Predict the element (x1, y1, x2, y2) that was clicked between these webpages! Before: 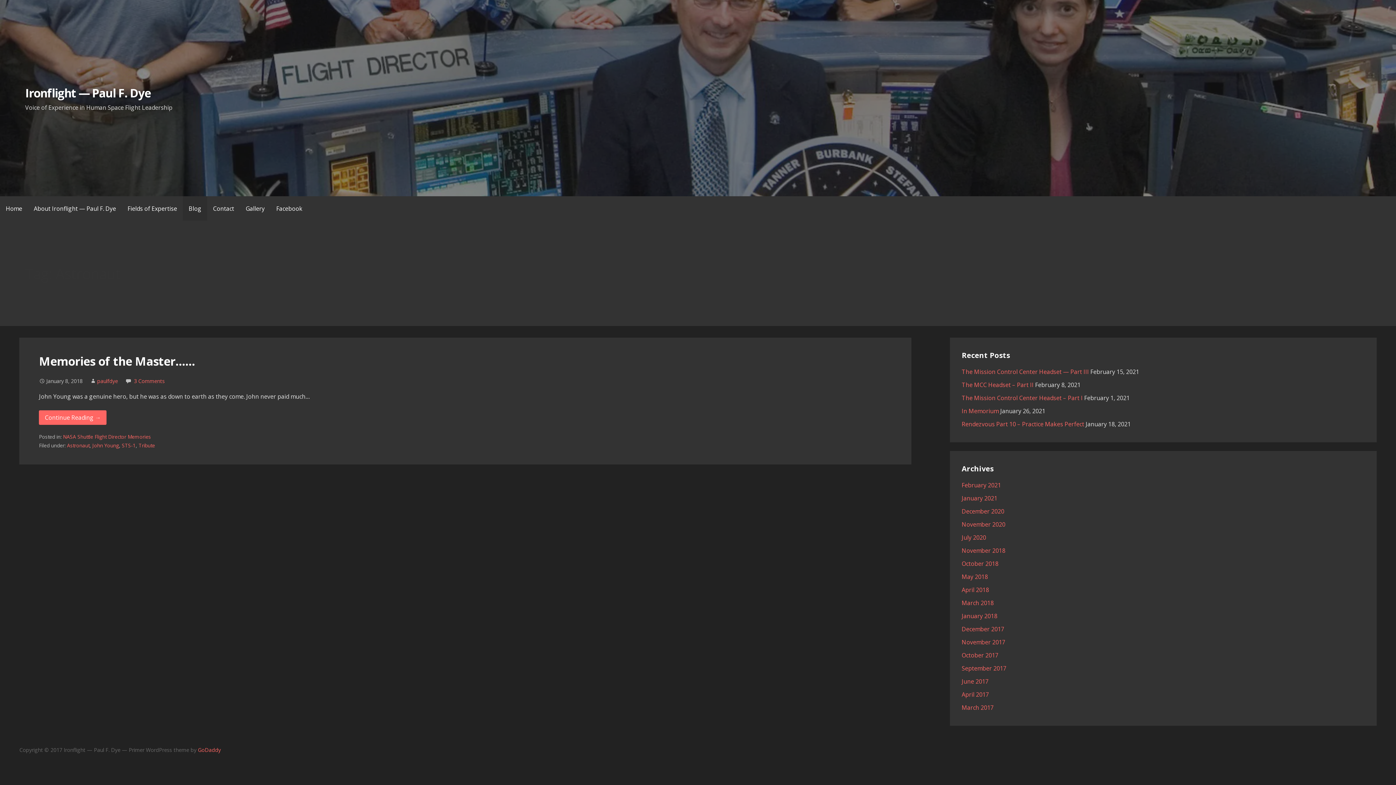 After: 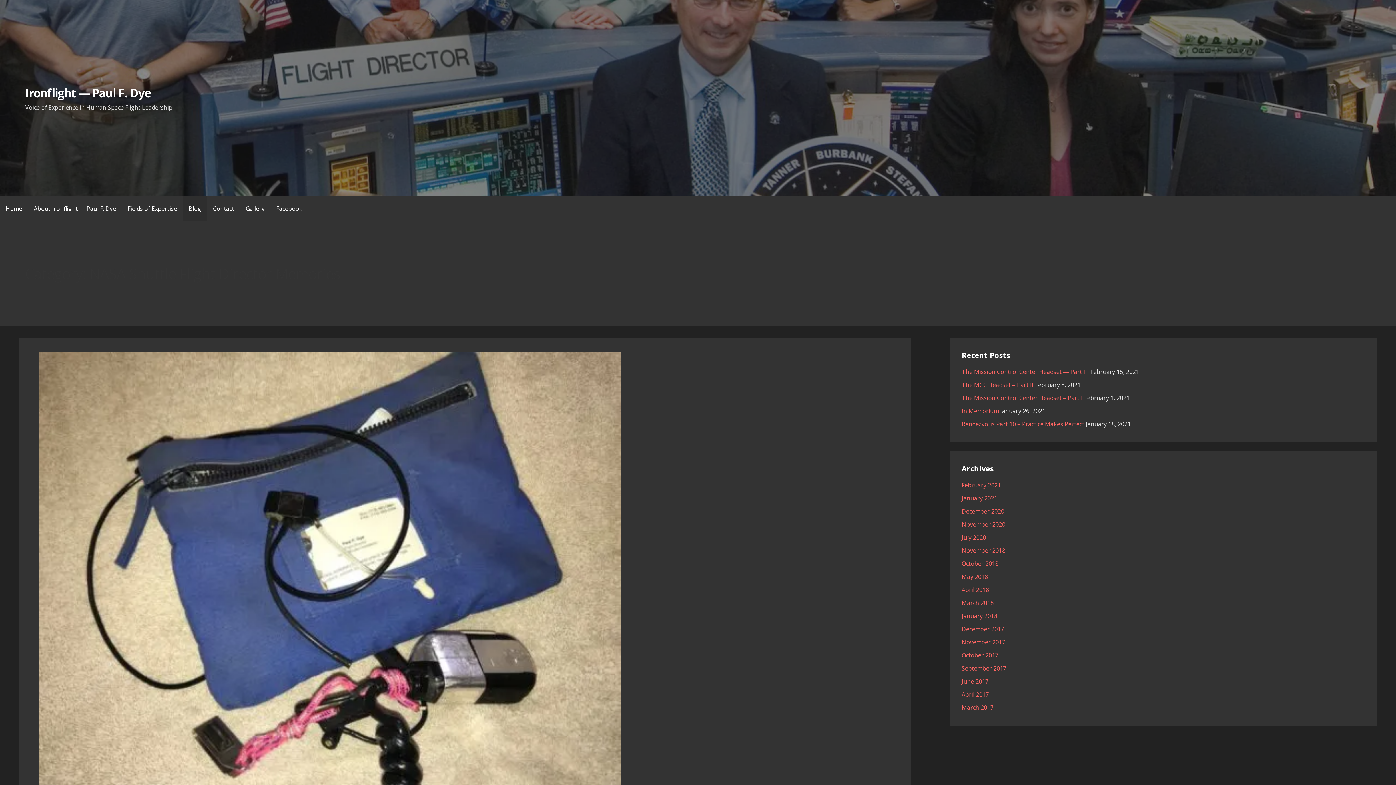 Action: label: NASA Shuttle Flight Director Memories bbox: (63, 433, 151, 440)